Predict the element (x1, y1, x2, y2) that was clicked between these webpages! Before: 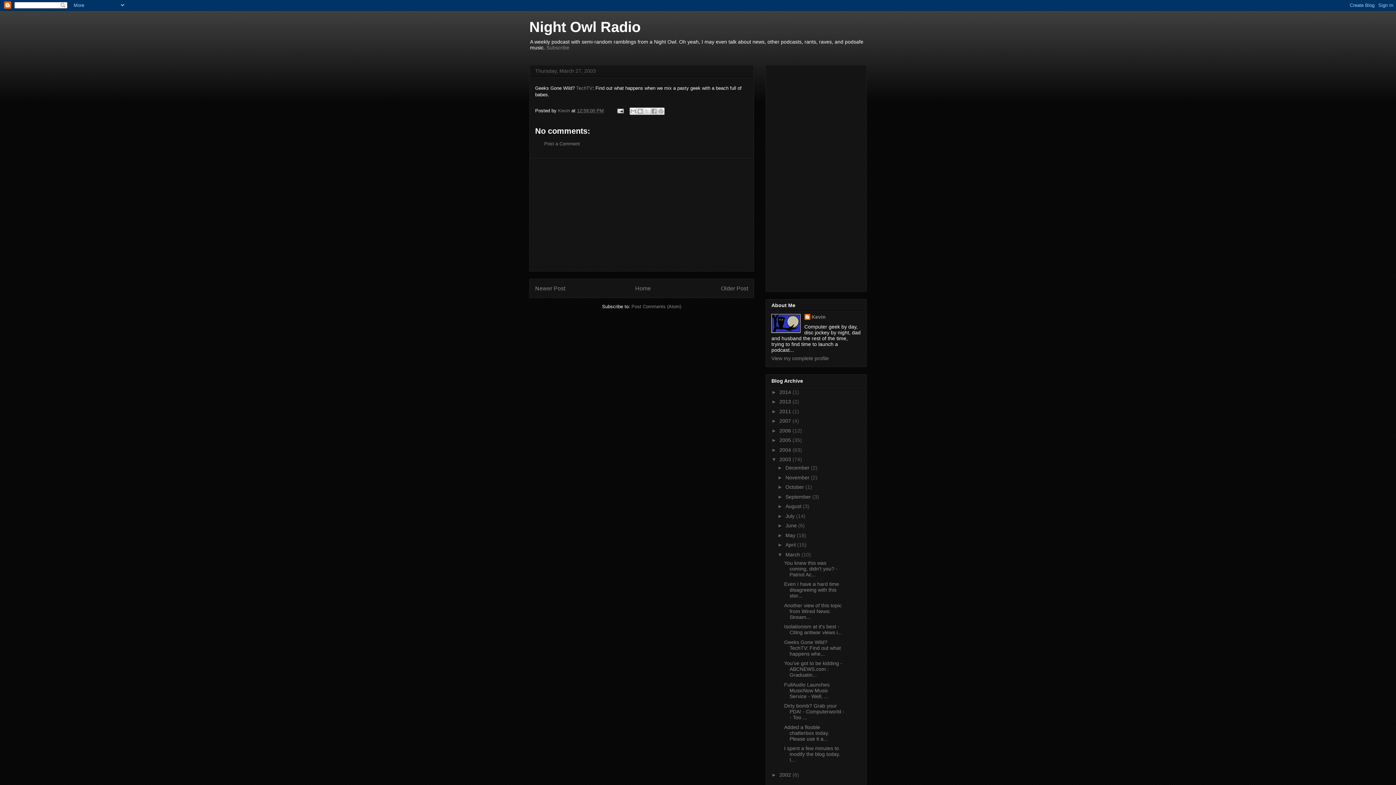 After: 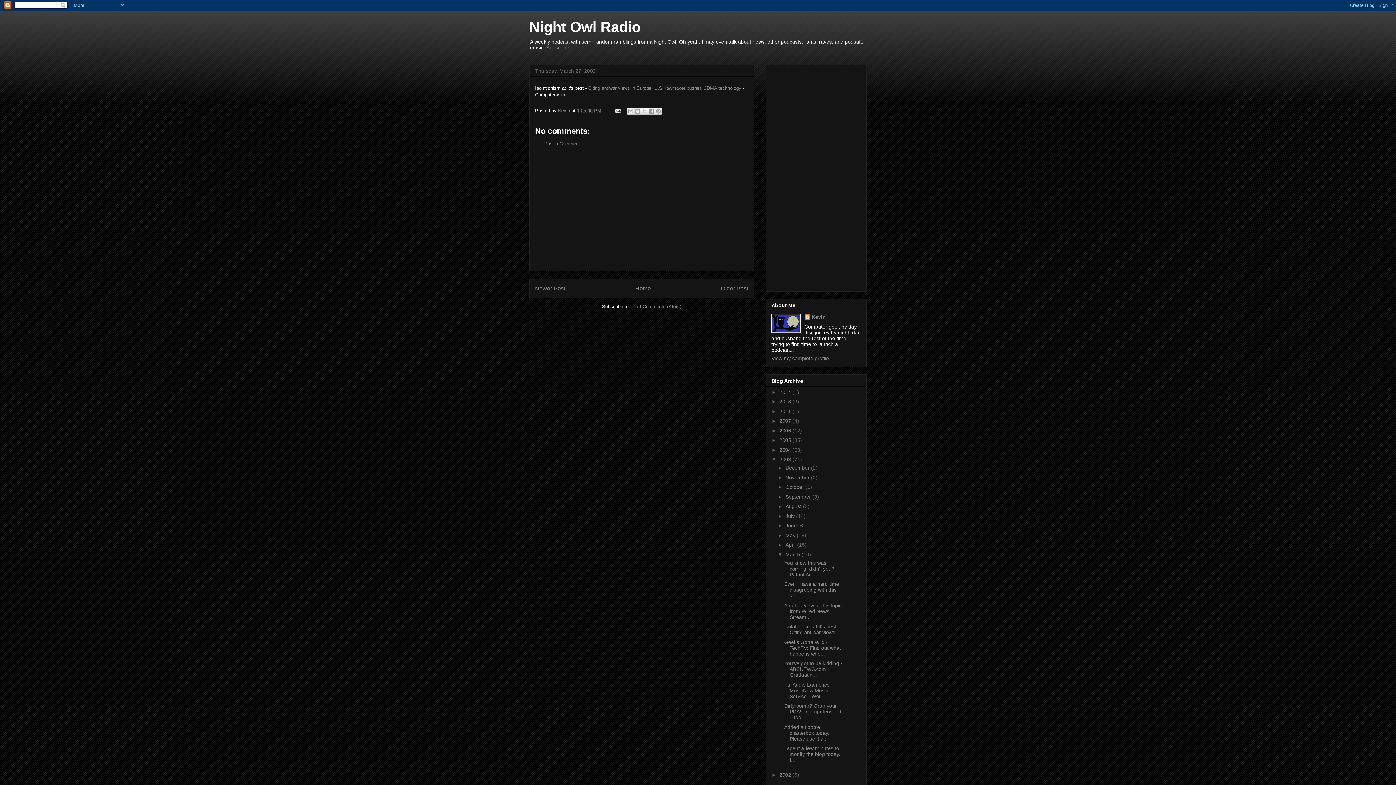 Action: label: Newer Post bbox: (535, 285, 565, 291)